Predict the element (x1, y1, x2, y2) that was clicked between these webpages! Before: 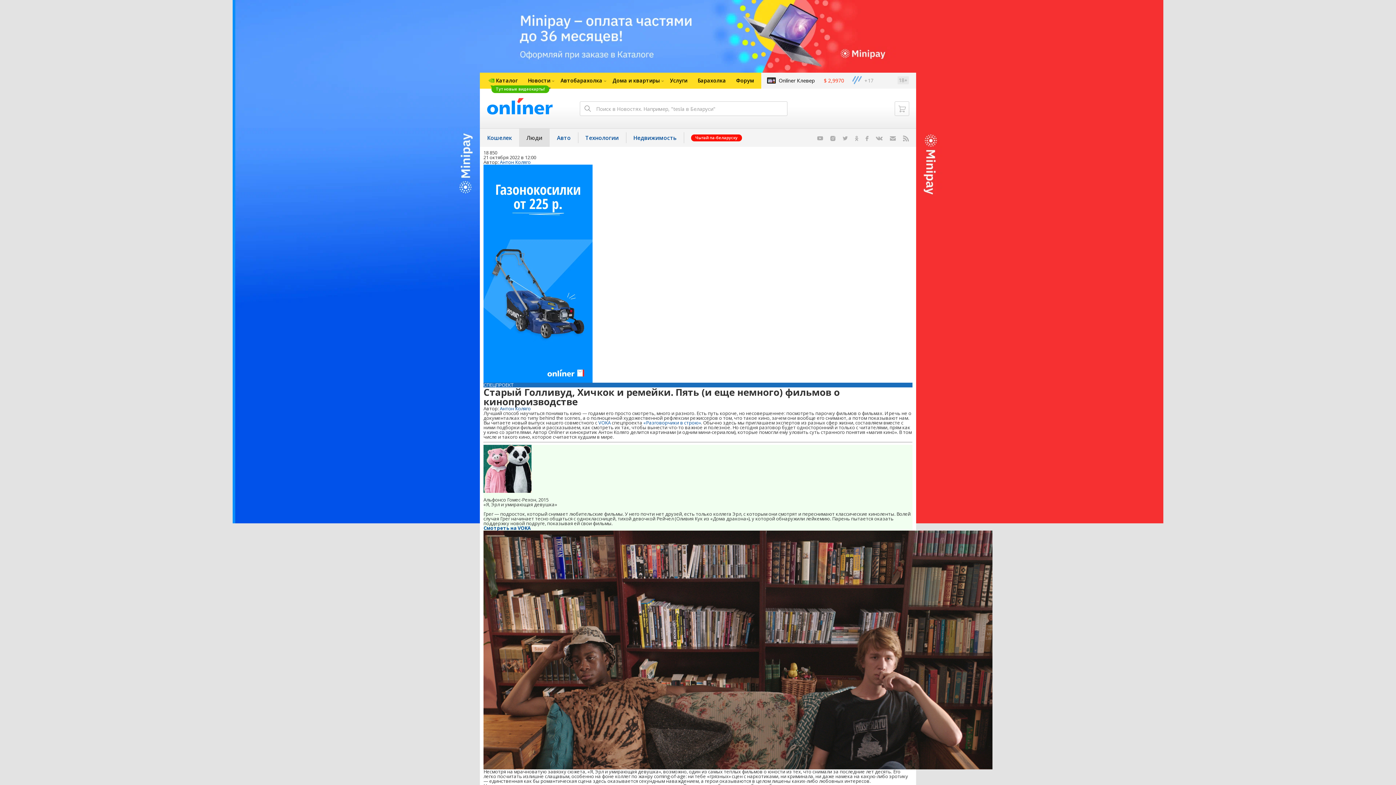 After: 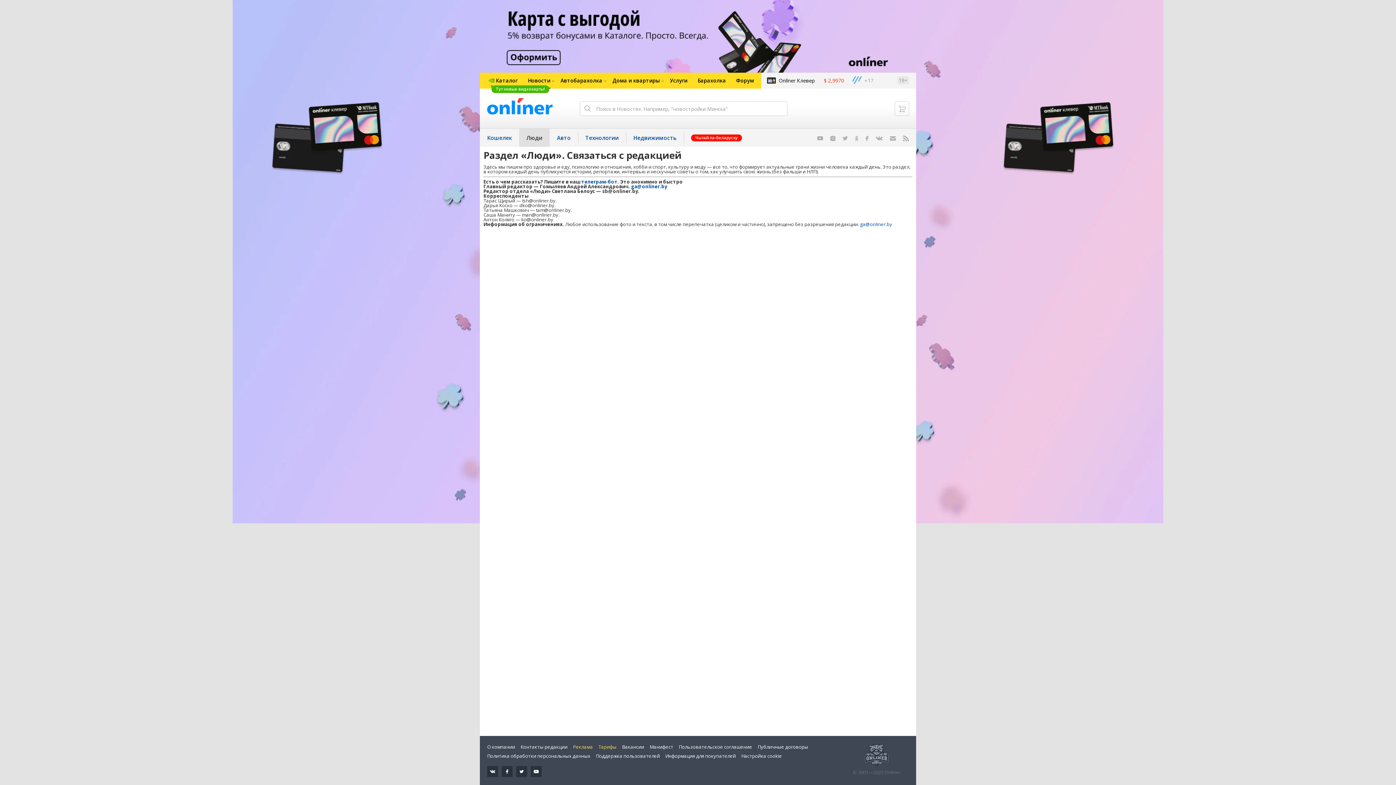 Action: bbox: (882, 128, 903, 146)